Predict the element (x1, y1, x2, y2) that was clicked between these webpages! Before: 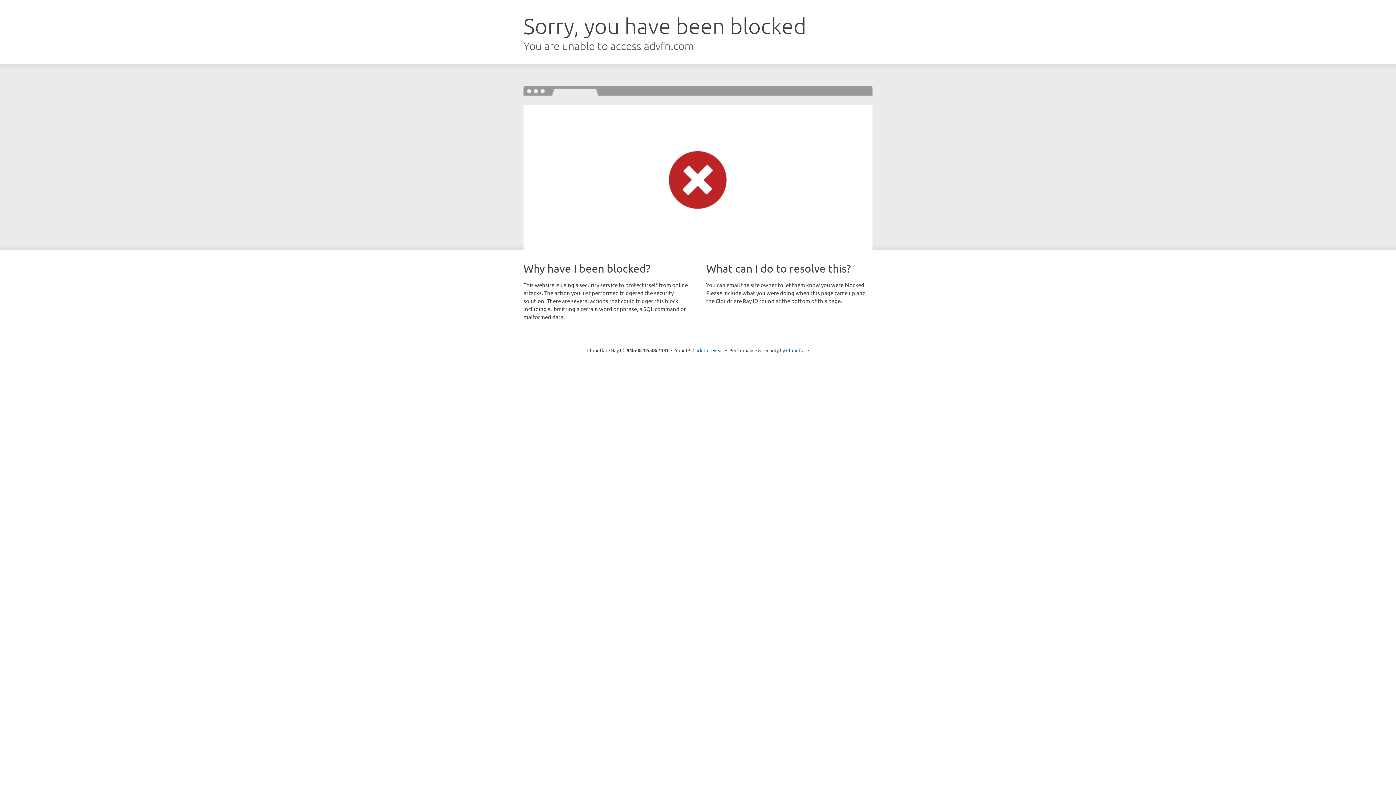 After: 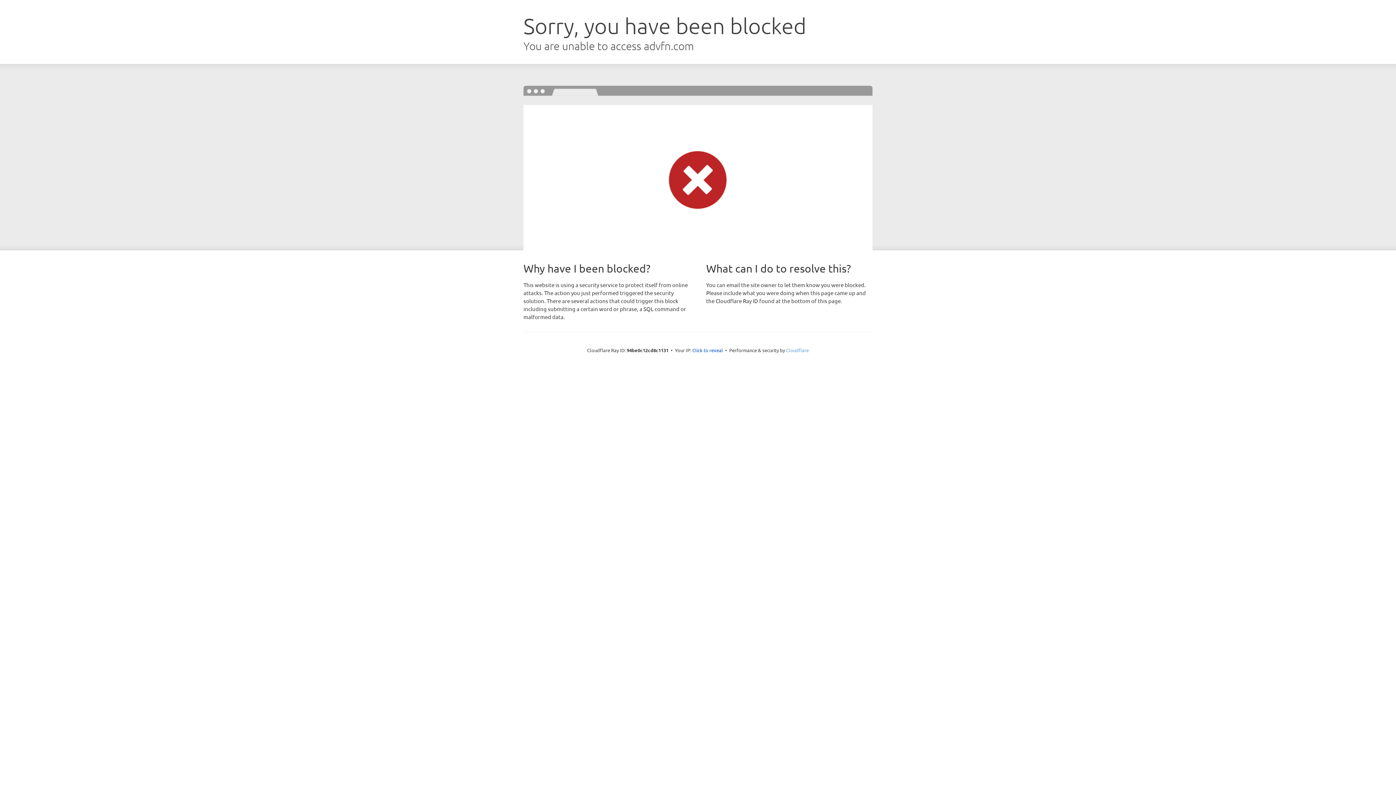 Action: bbox: (786, 347, 809, 353) label: Cloudflare